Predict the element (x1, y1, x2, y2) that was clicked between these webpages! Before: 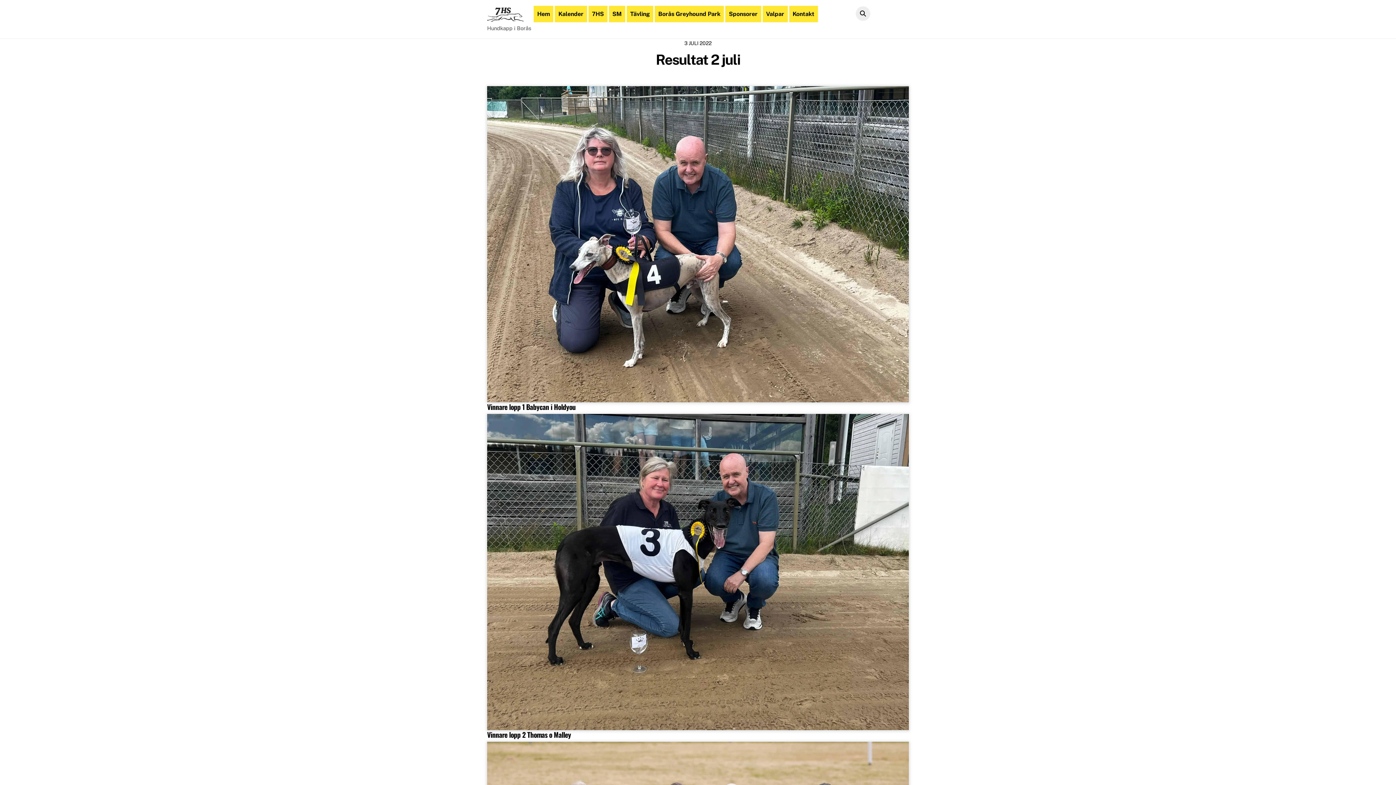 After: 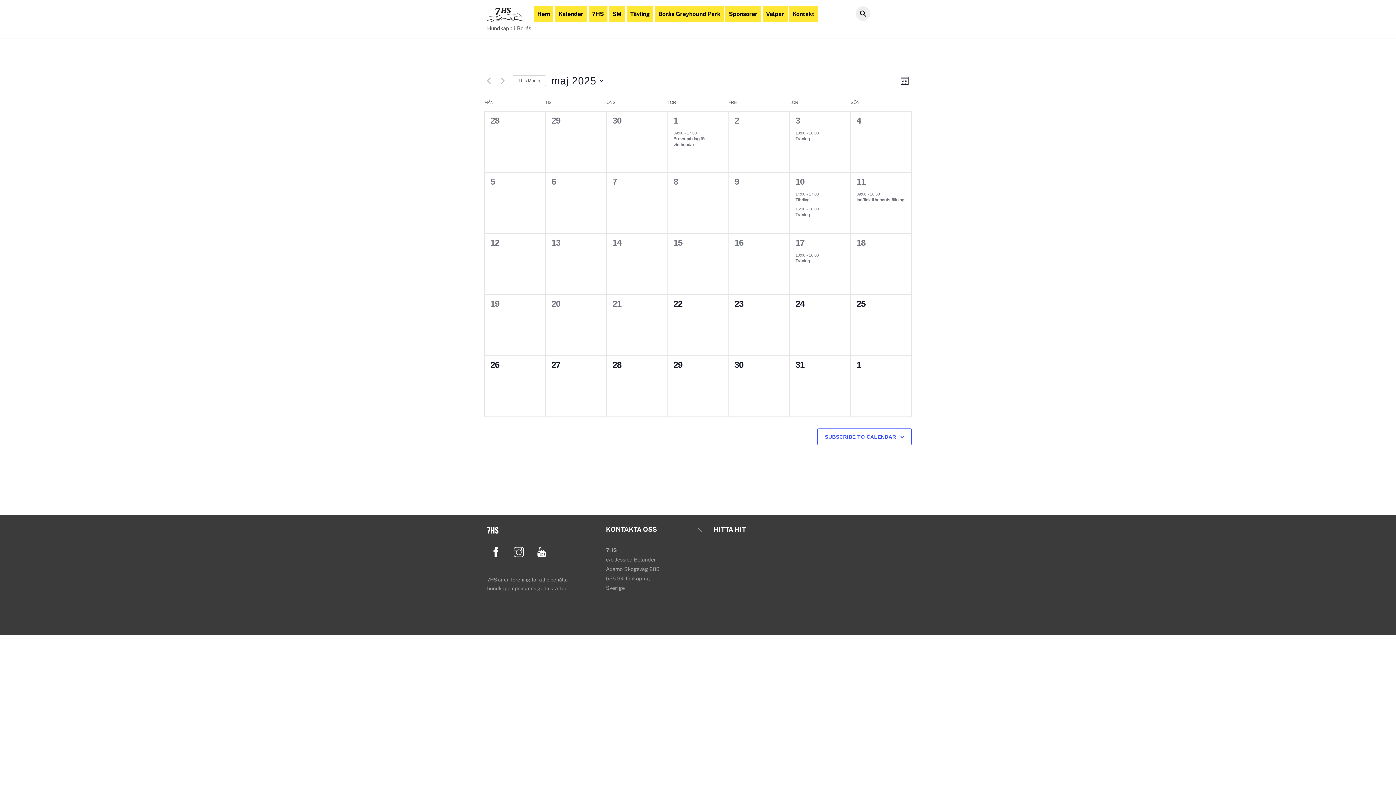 Action: label: Kalender bbox: (555, 5, 587, 22)